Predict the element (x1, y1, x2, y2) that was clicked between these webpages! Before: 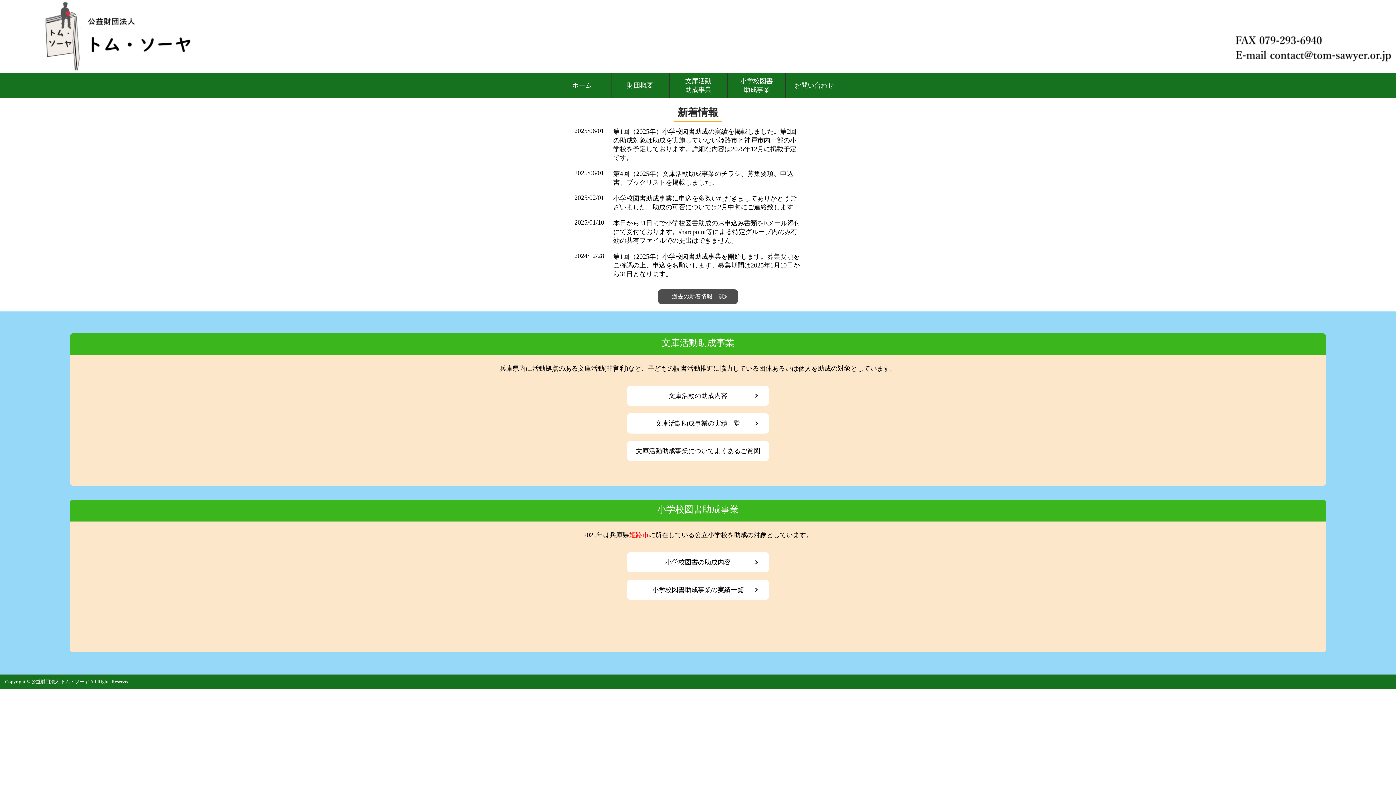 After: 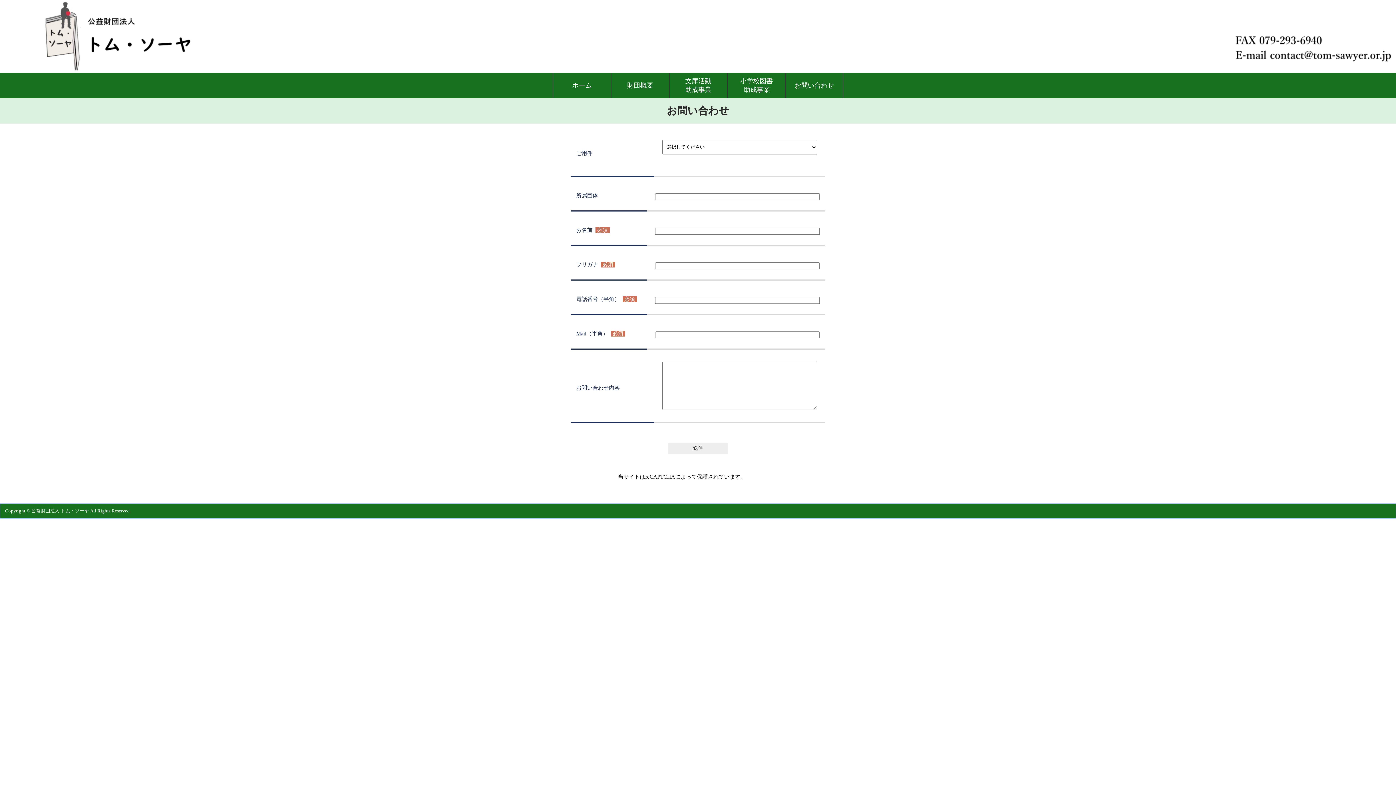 Action: bbox: (785, 72, 843, 98) label: お問い合わせ